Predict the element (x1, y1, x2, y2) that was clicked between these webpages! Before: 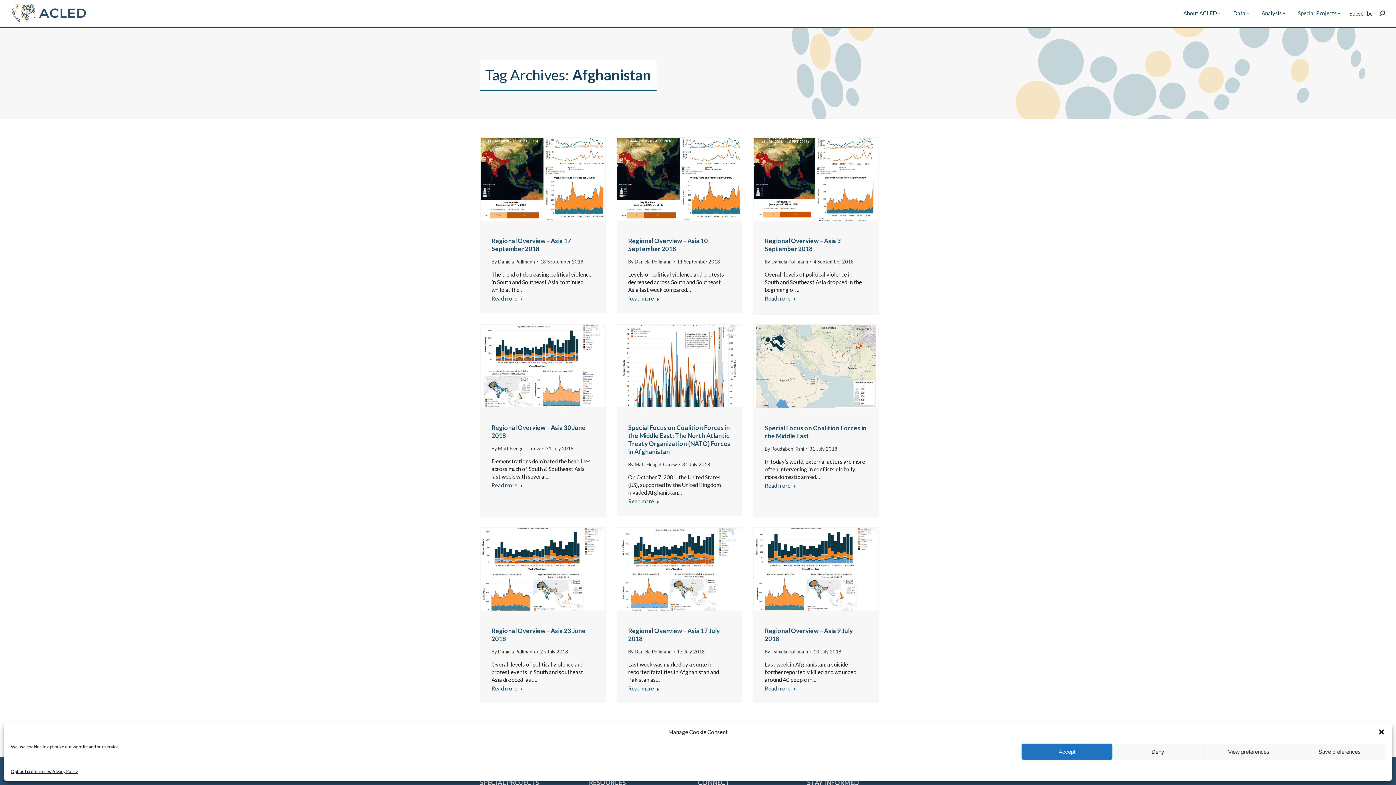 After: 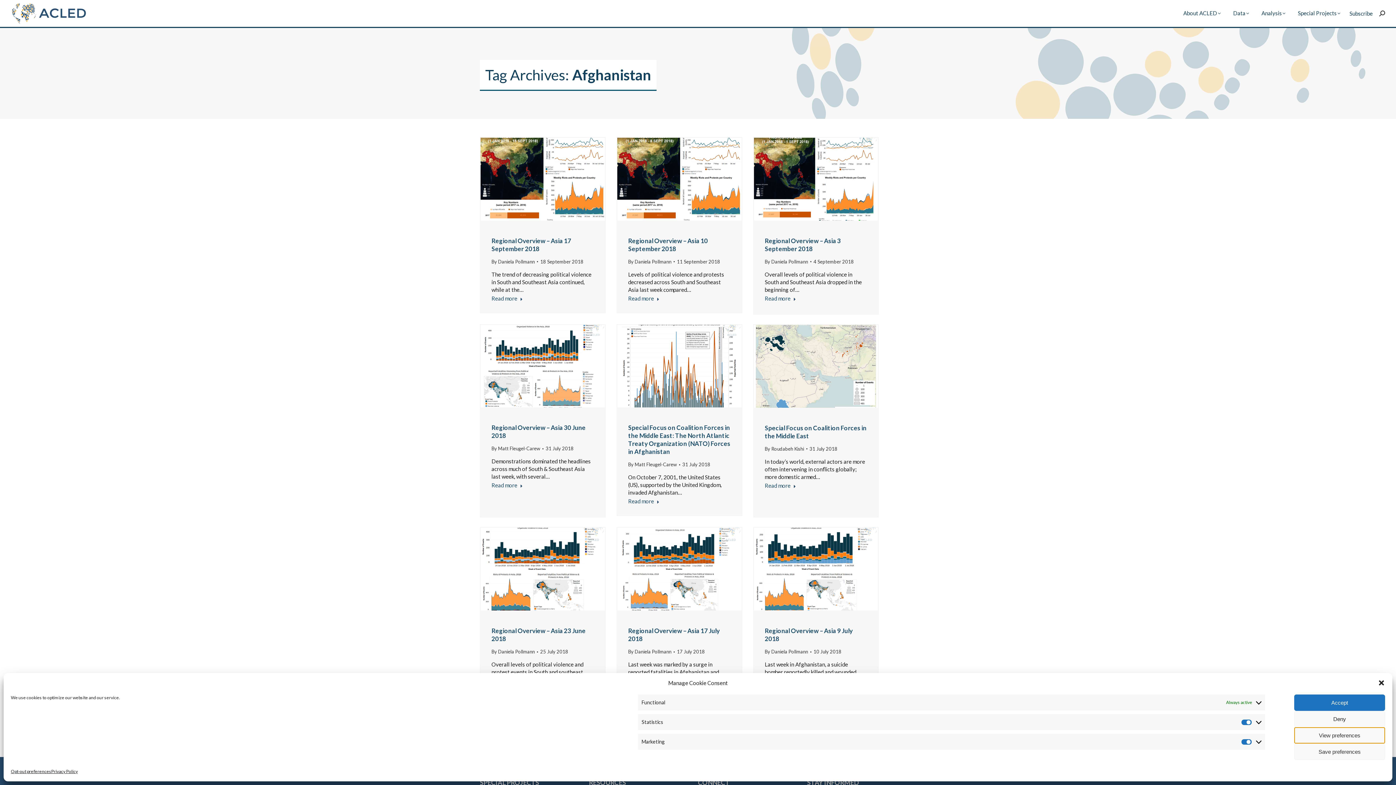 Action: label: View preferences bbox: (1203, 744, 1294, 760)